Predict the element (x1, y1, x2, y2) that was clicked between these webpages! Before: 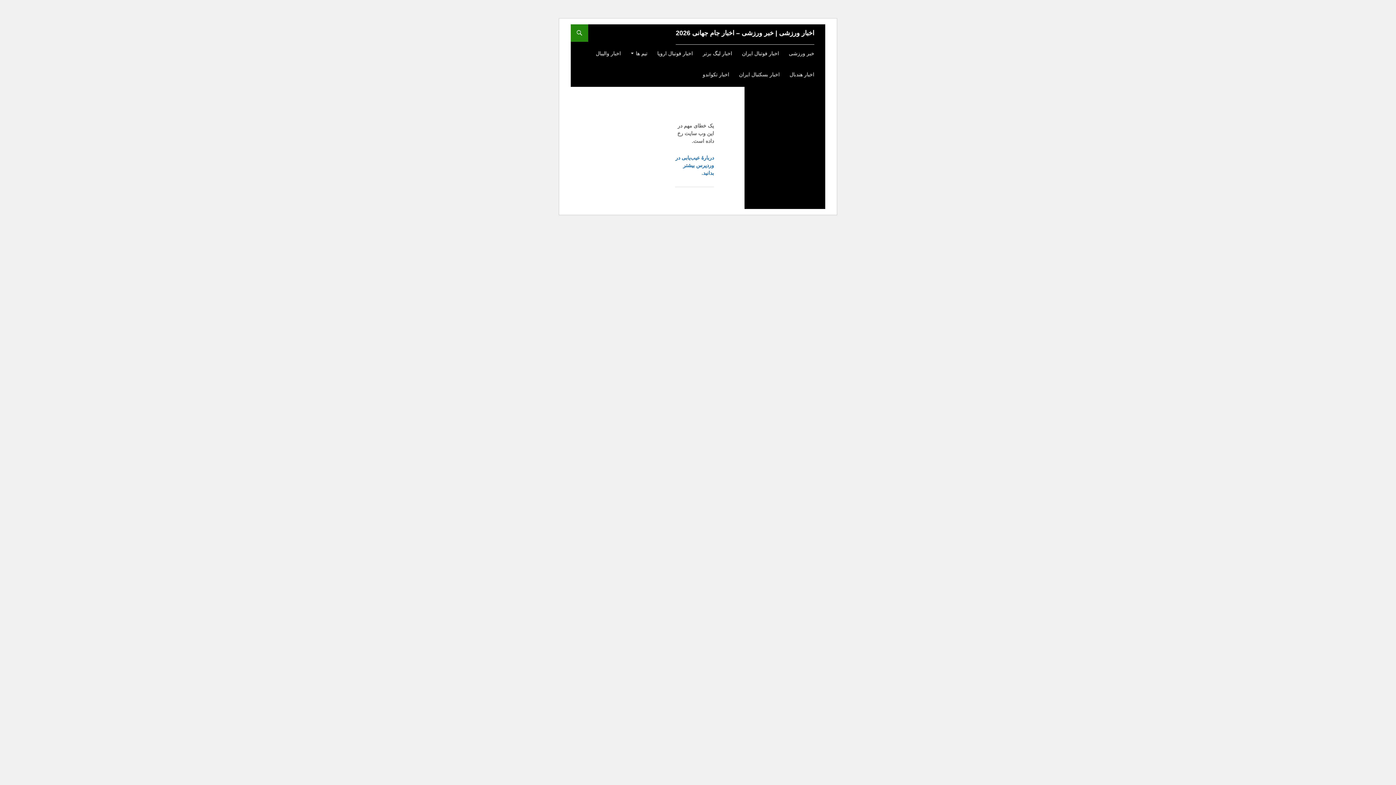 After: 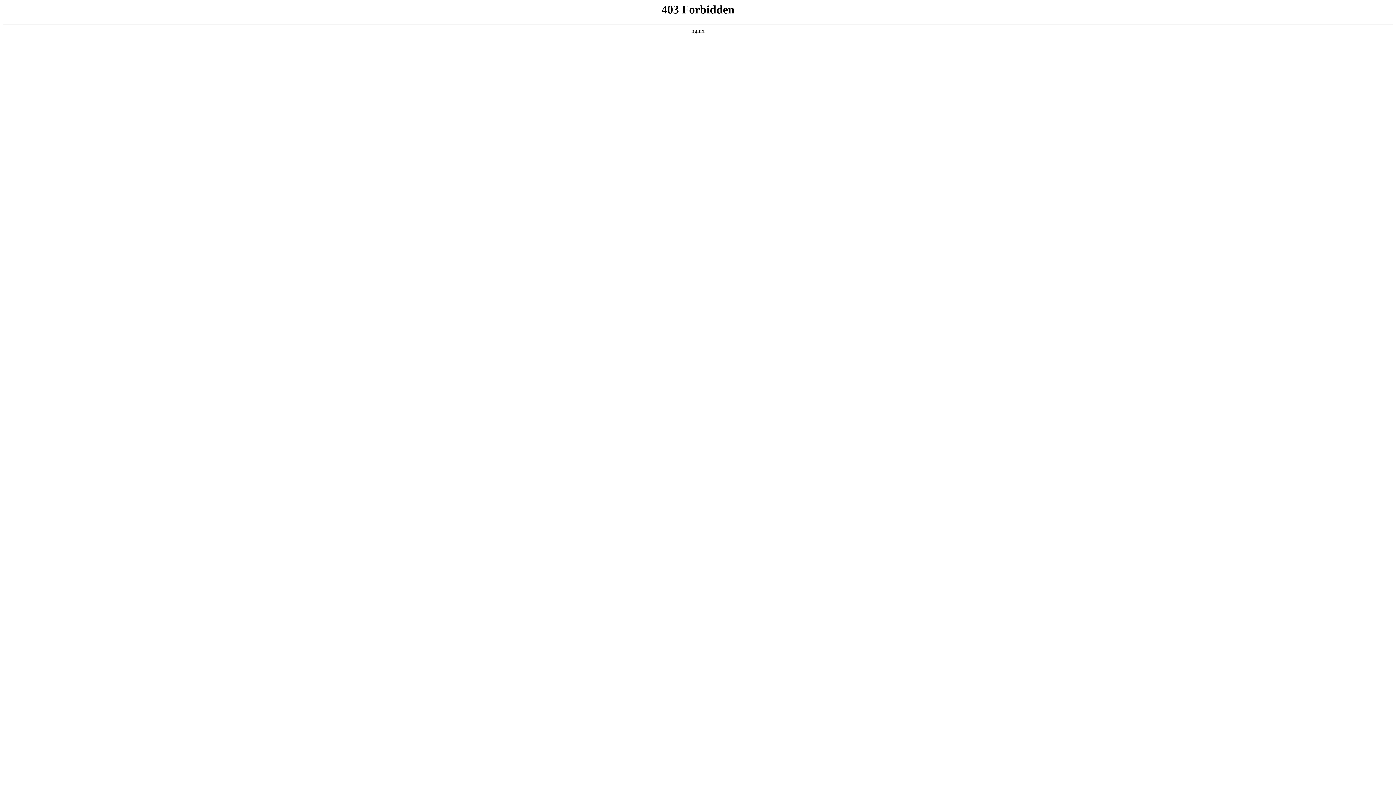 Action: bbox: (675, 154, 714, 177) label: دربارهٔ عیب‌یابی در وردپرس بیشتر بدانید.